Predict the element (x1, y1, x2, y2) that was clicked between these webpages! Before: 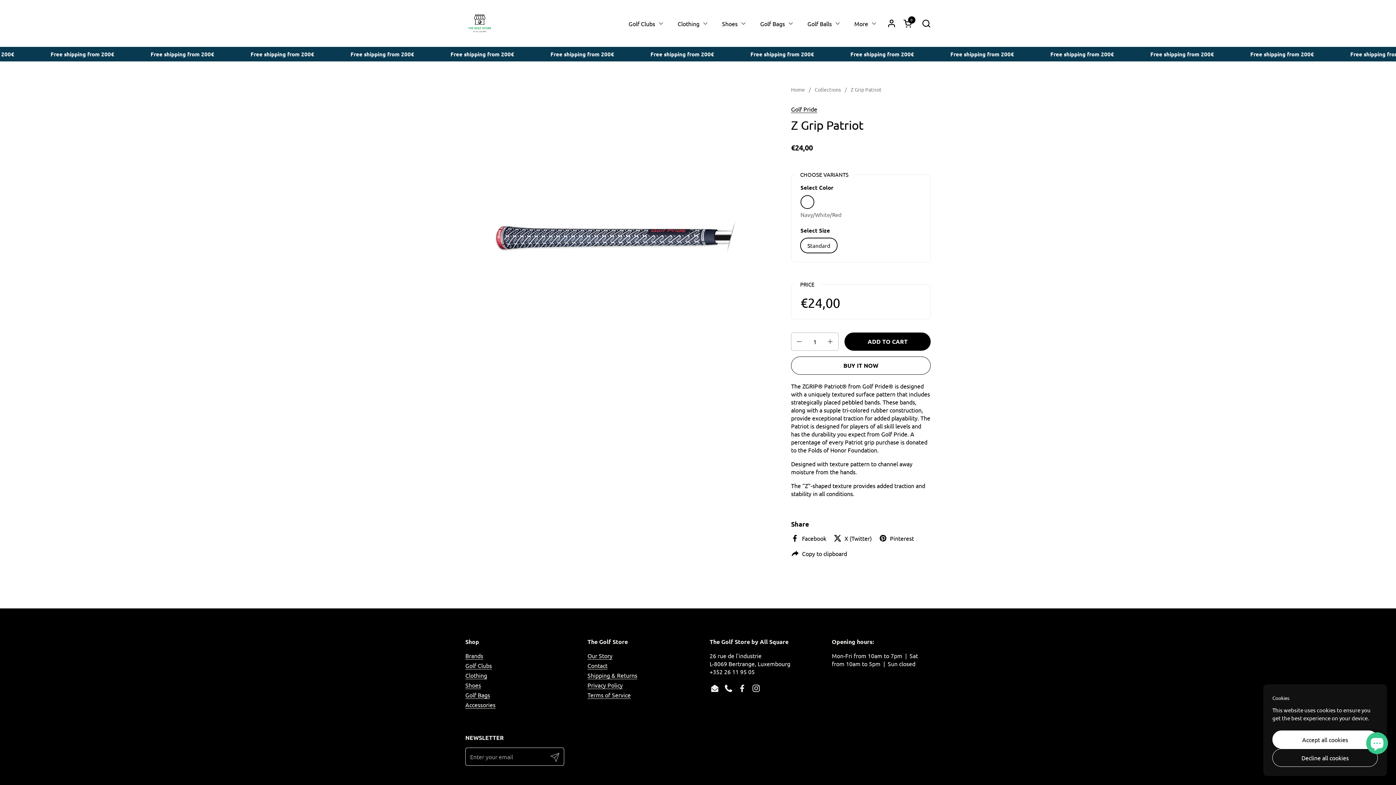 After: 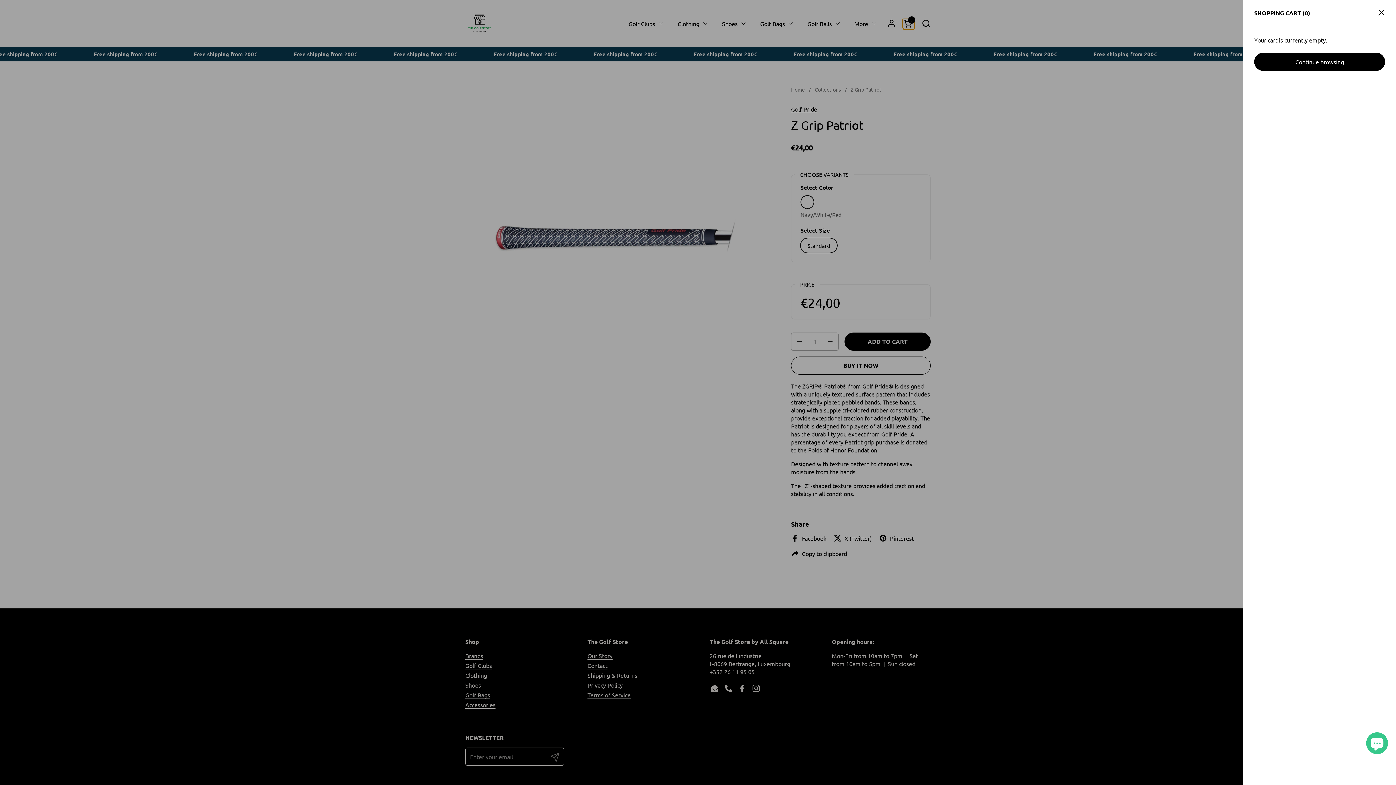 Action: label: Open cart
Cart
0 bbox: (903, 18, 914, 28)